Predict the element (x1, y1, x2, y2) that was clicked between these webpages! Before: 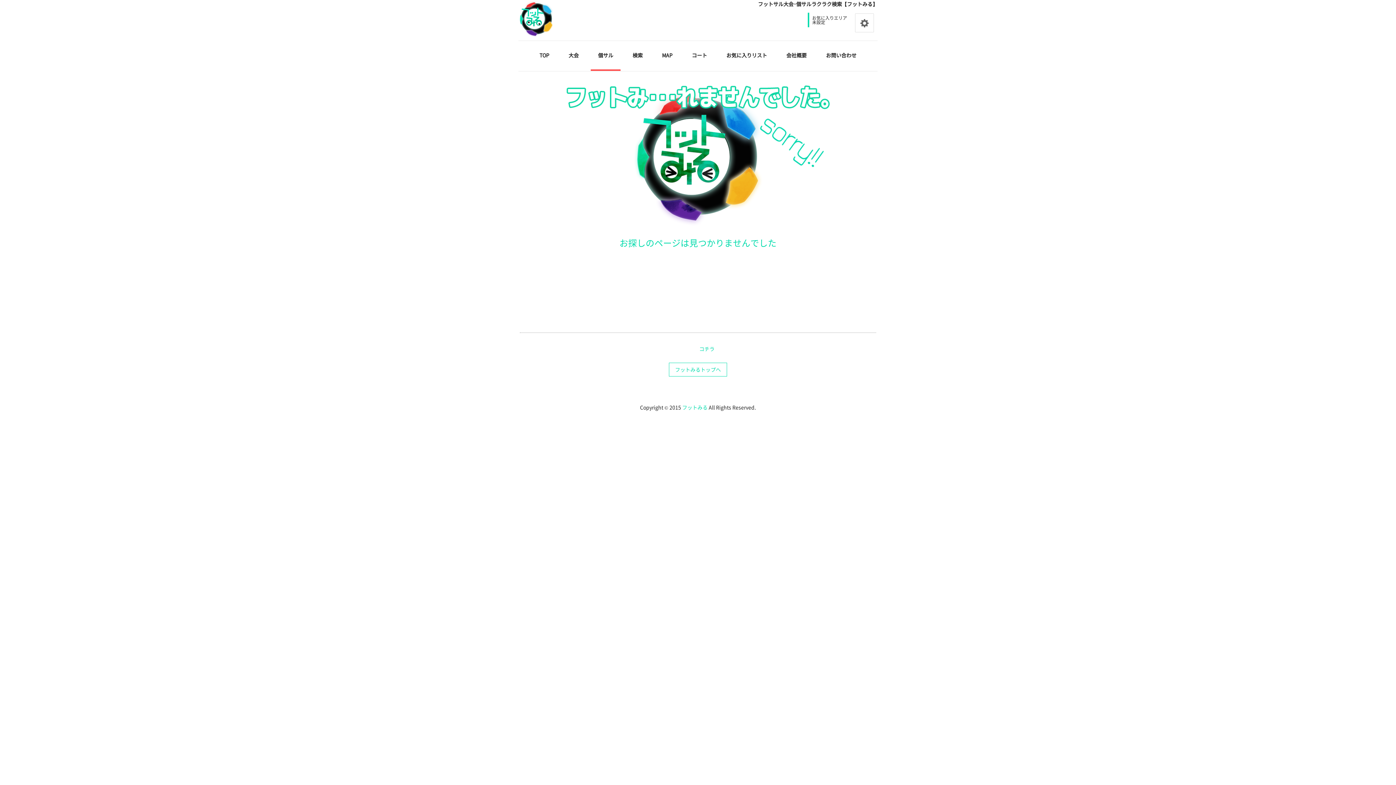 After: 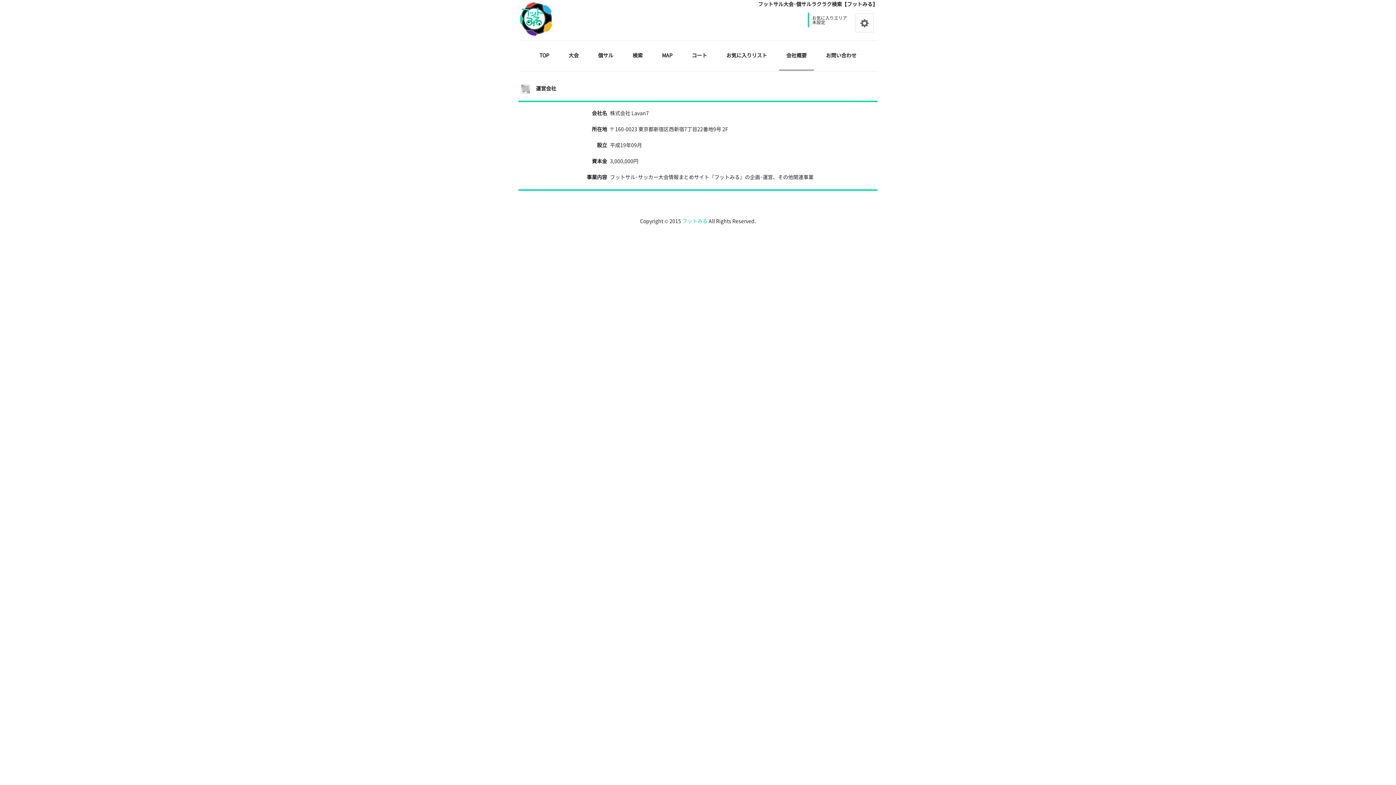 Action: label: フットみる bbox: (682, 405, 707, 410)